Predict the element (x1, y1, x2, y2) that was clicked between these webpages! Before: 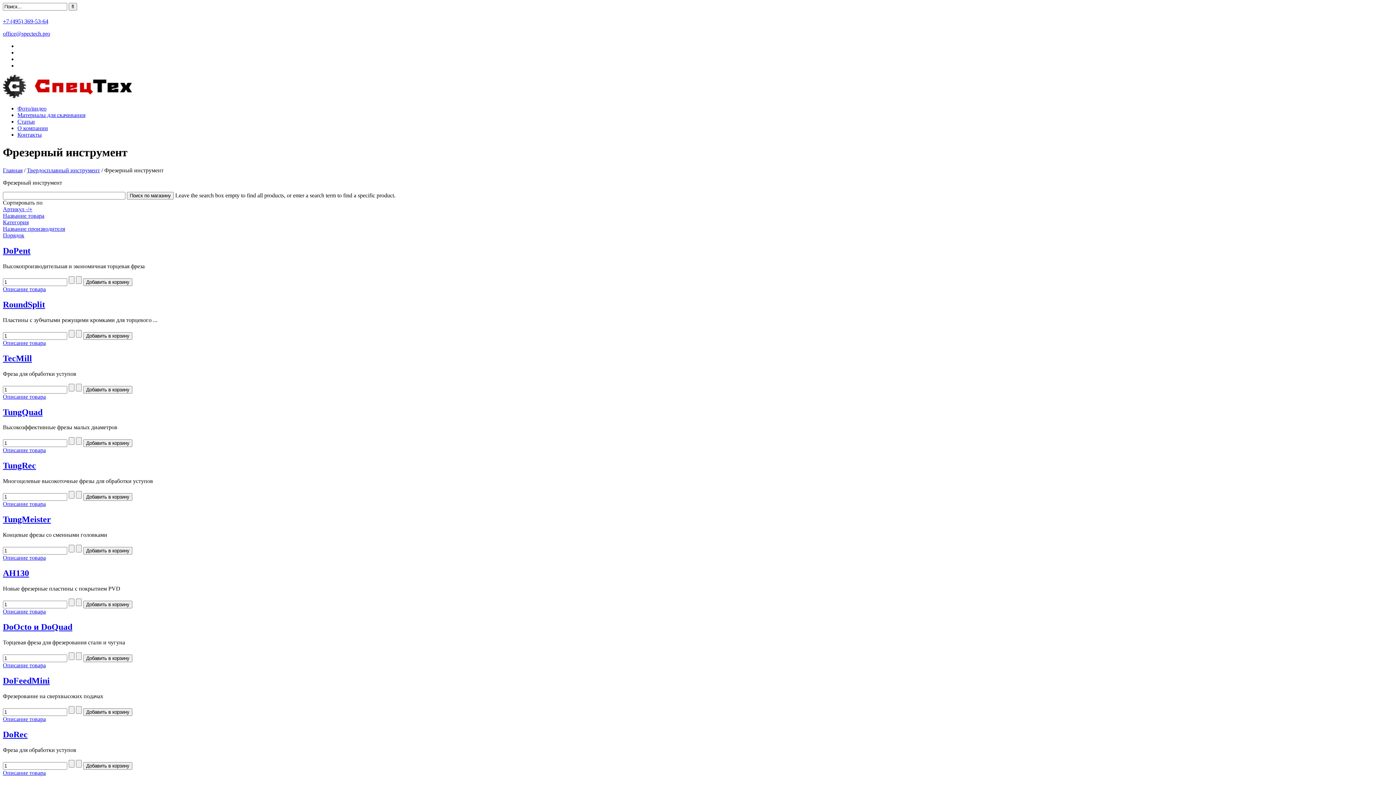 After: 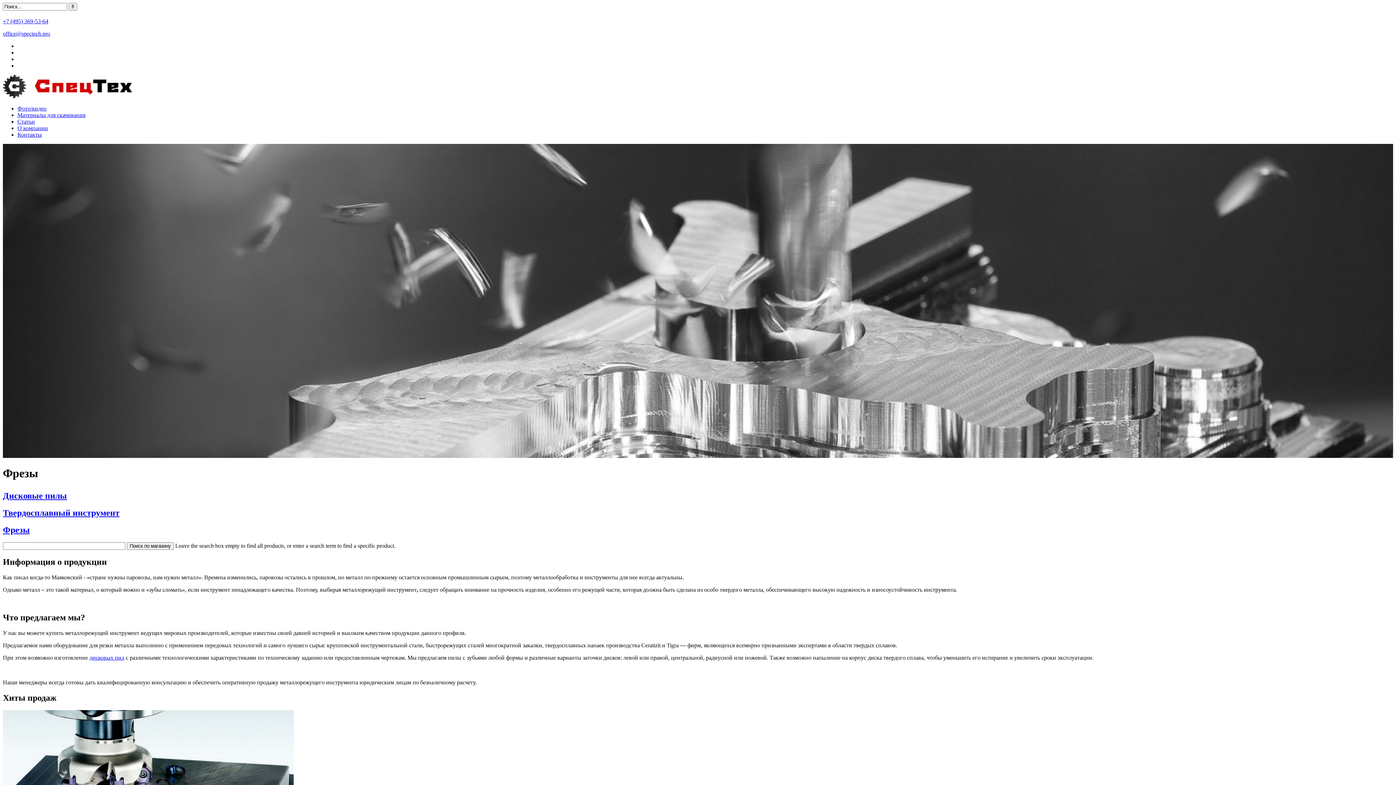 Action: bbox: (2, 167, 22, 173) label: Главная